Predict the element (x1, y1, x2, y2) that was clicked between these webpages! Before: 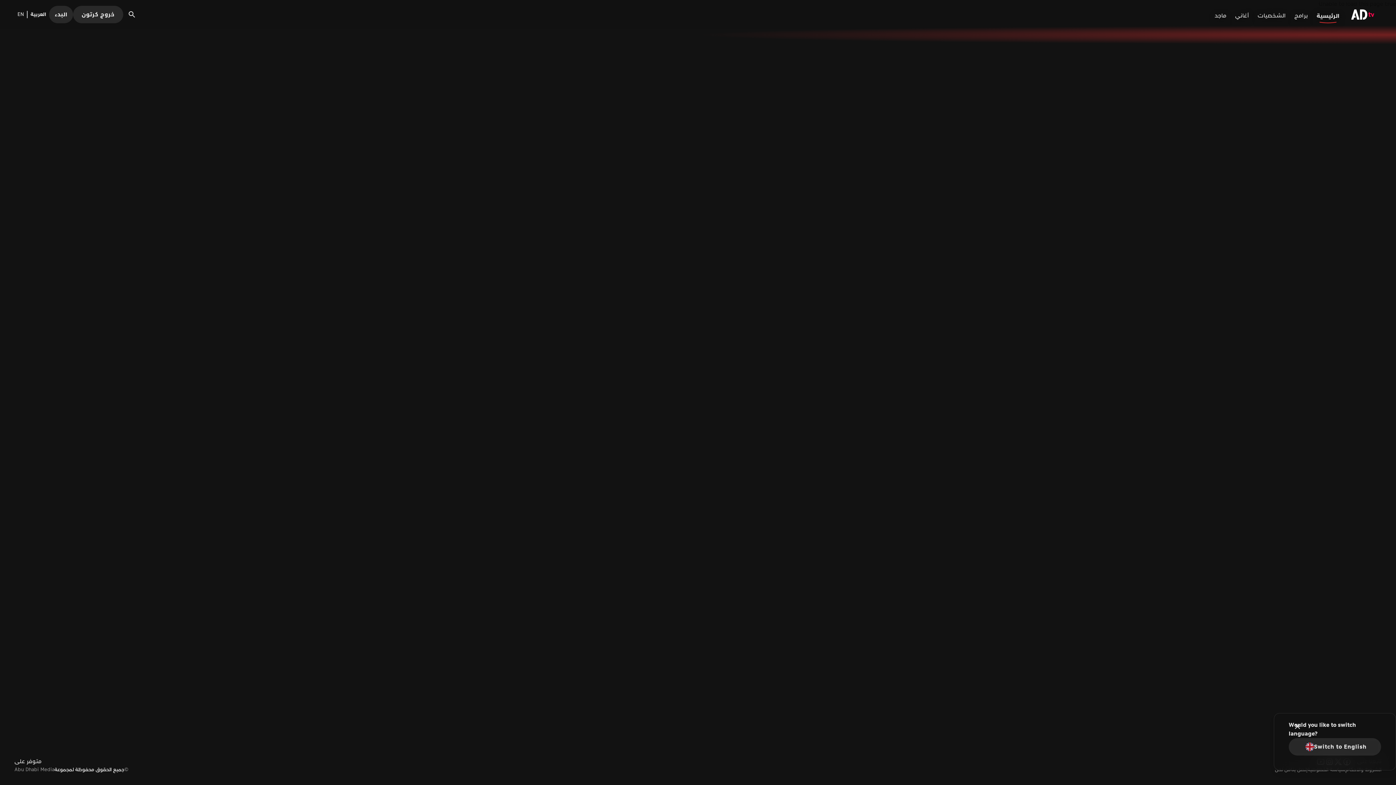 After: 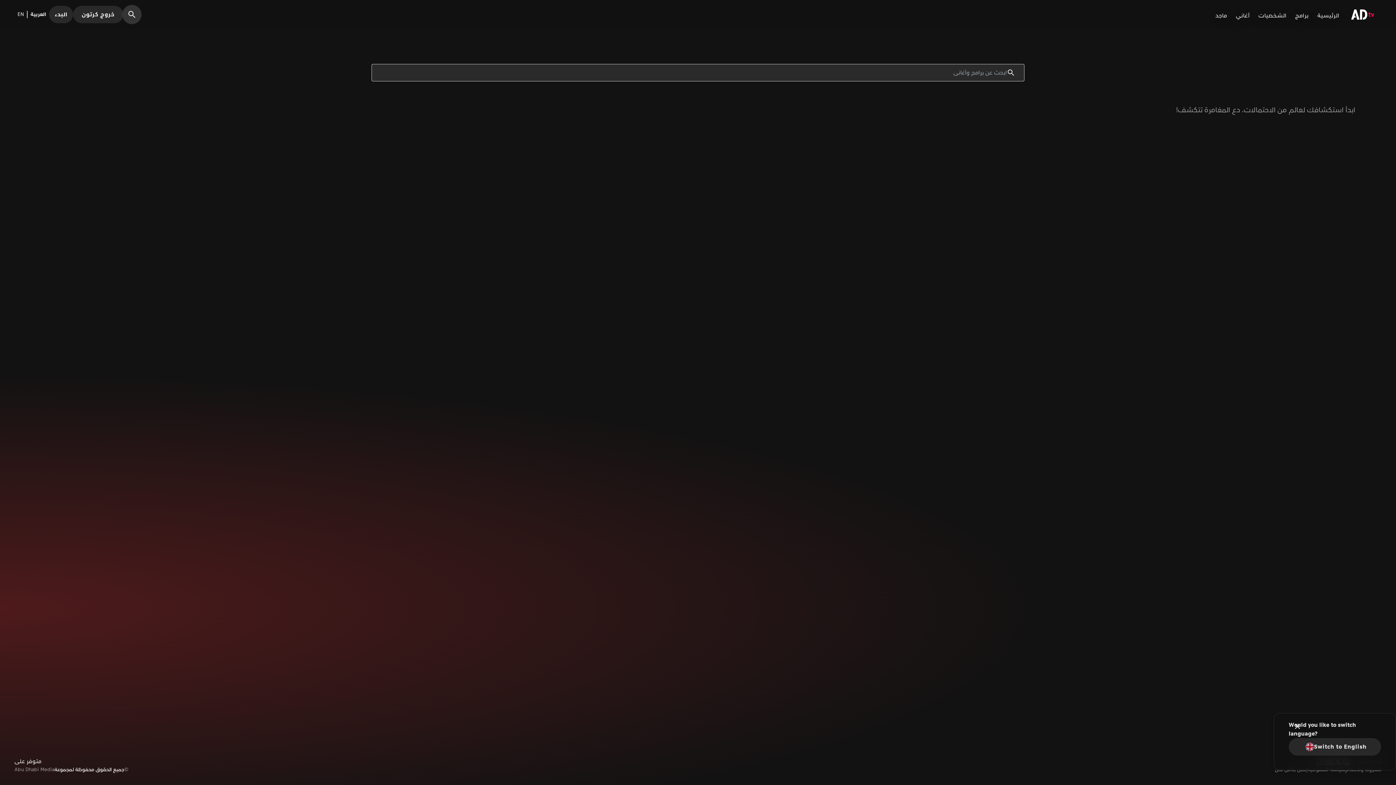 Action: bbox: (121, 5, 139, 23)